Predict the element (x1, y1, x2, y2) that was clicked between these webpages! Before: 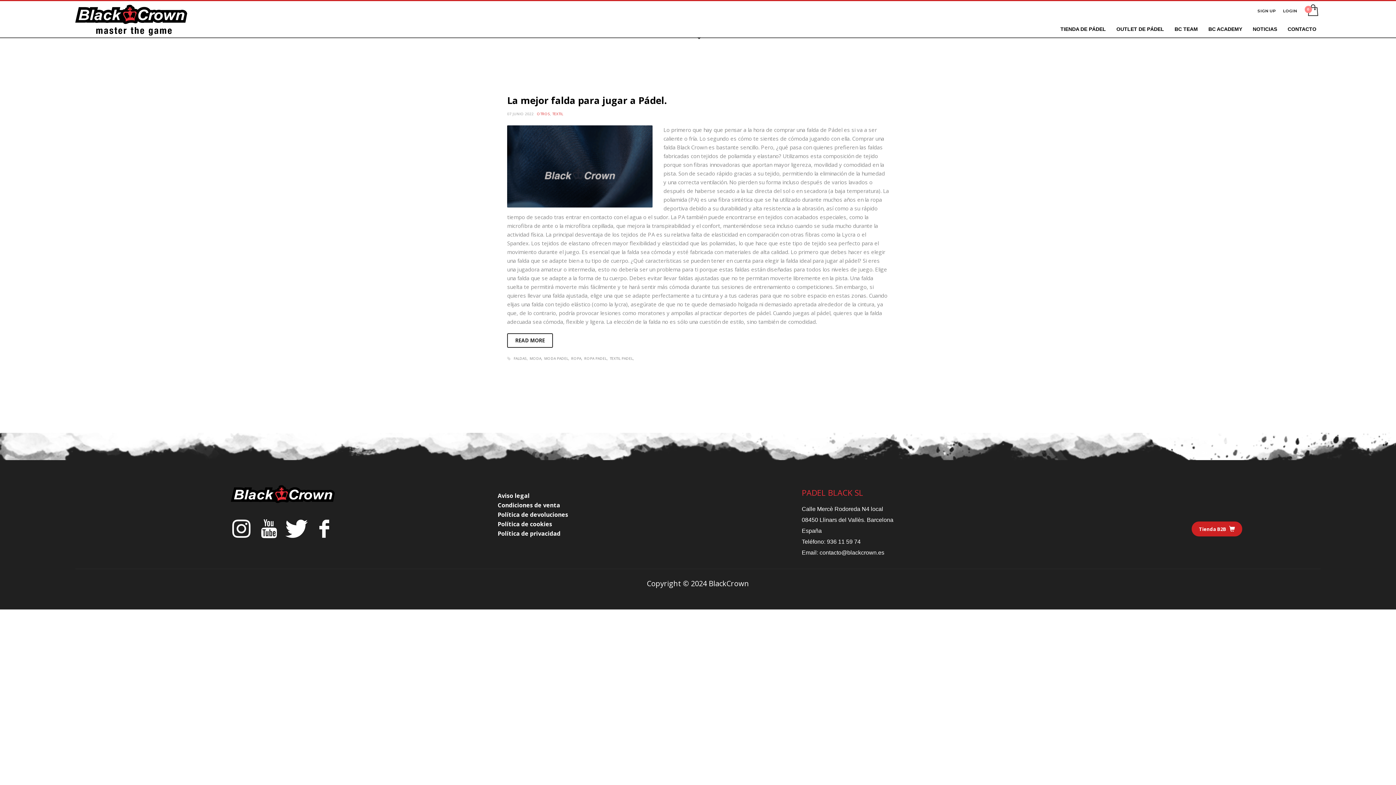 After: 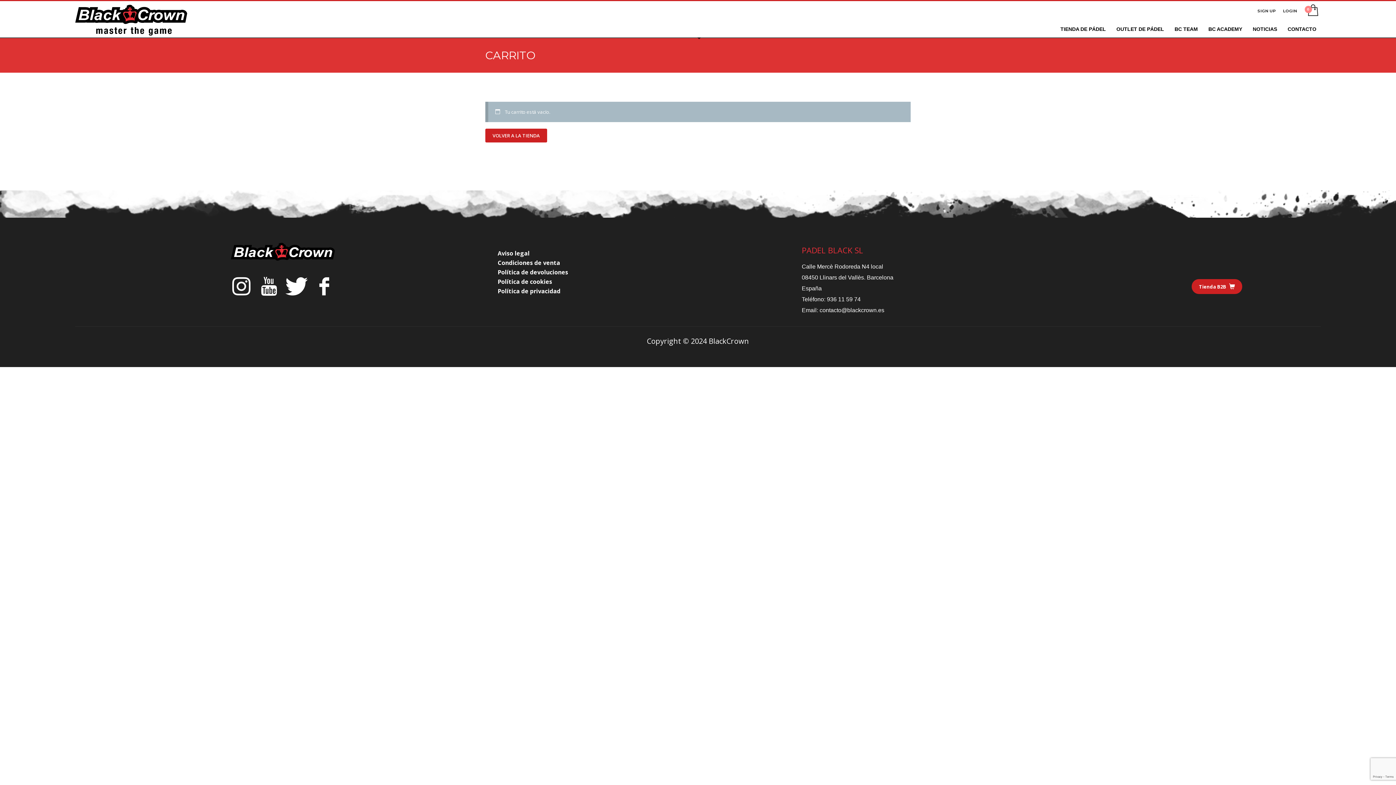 Action: bbox: (1304, 3, 1321, 18)